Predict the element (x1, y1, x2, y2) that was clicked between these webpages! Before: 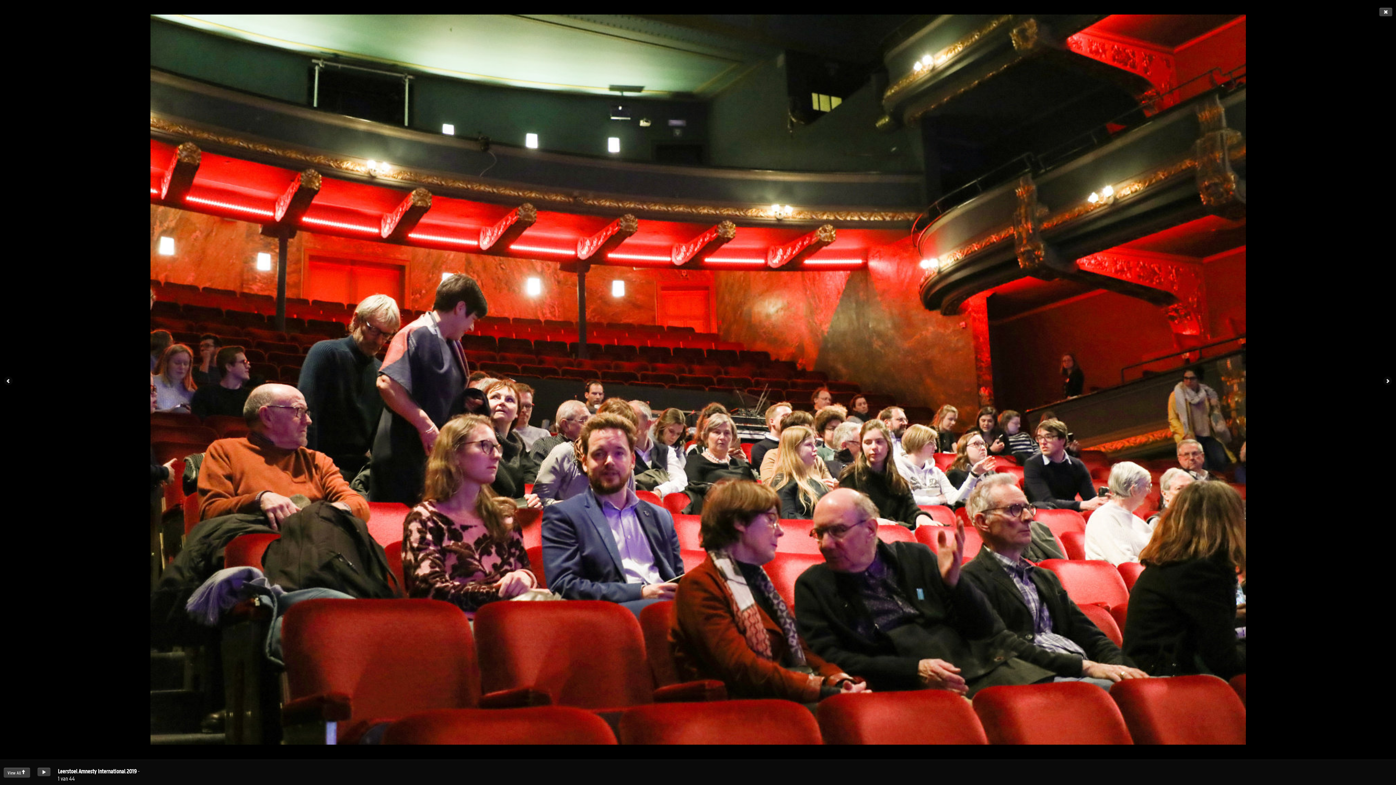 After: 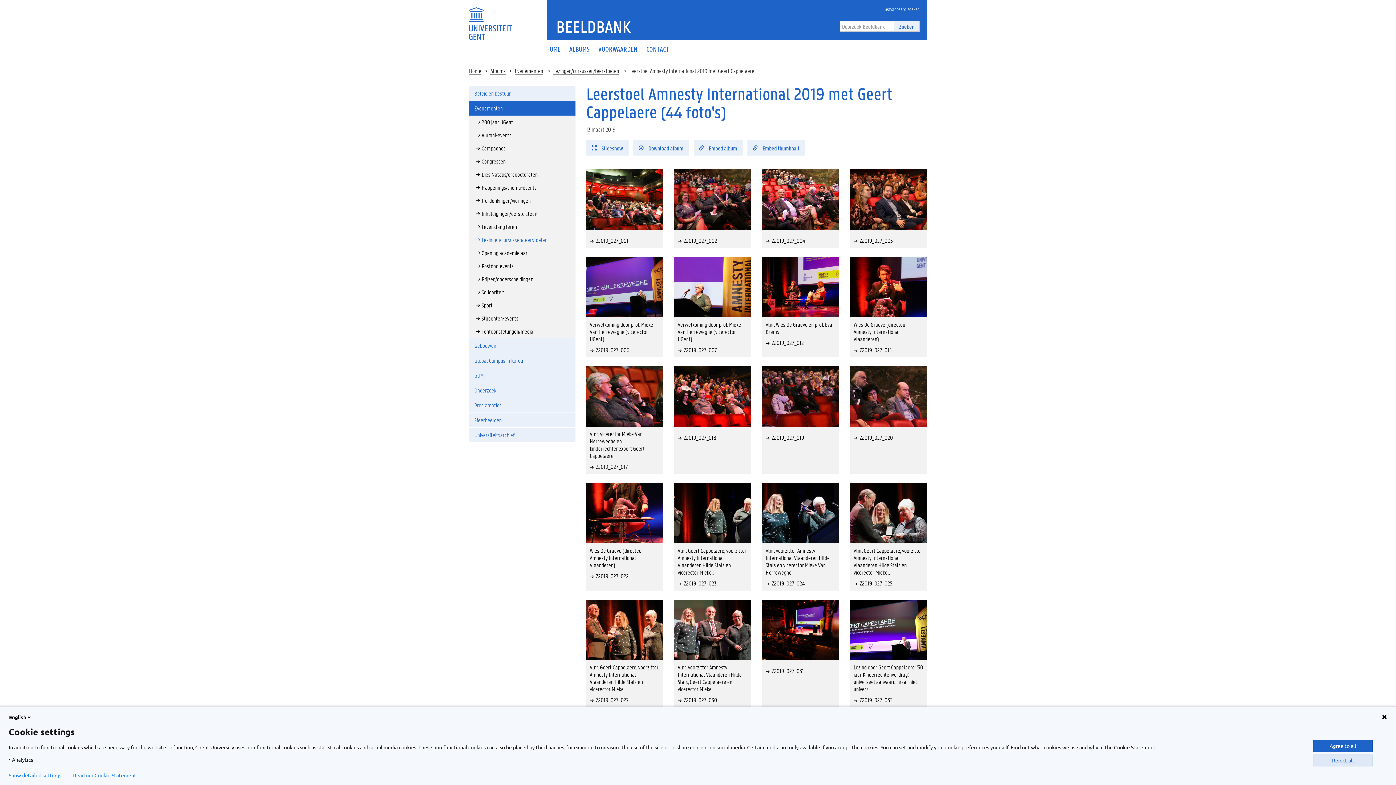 Action: bbox: (1379, 7, 1392, 16)